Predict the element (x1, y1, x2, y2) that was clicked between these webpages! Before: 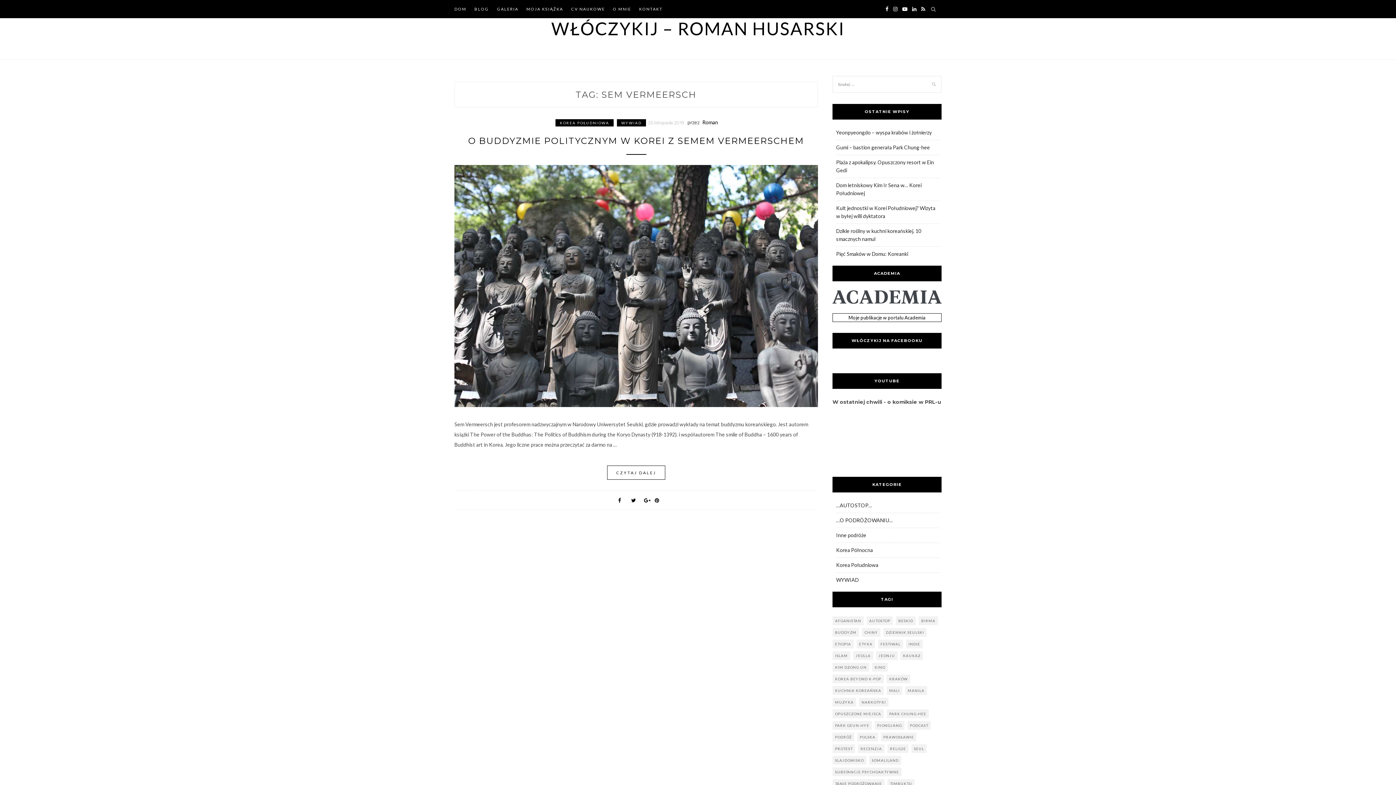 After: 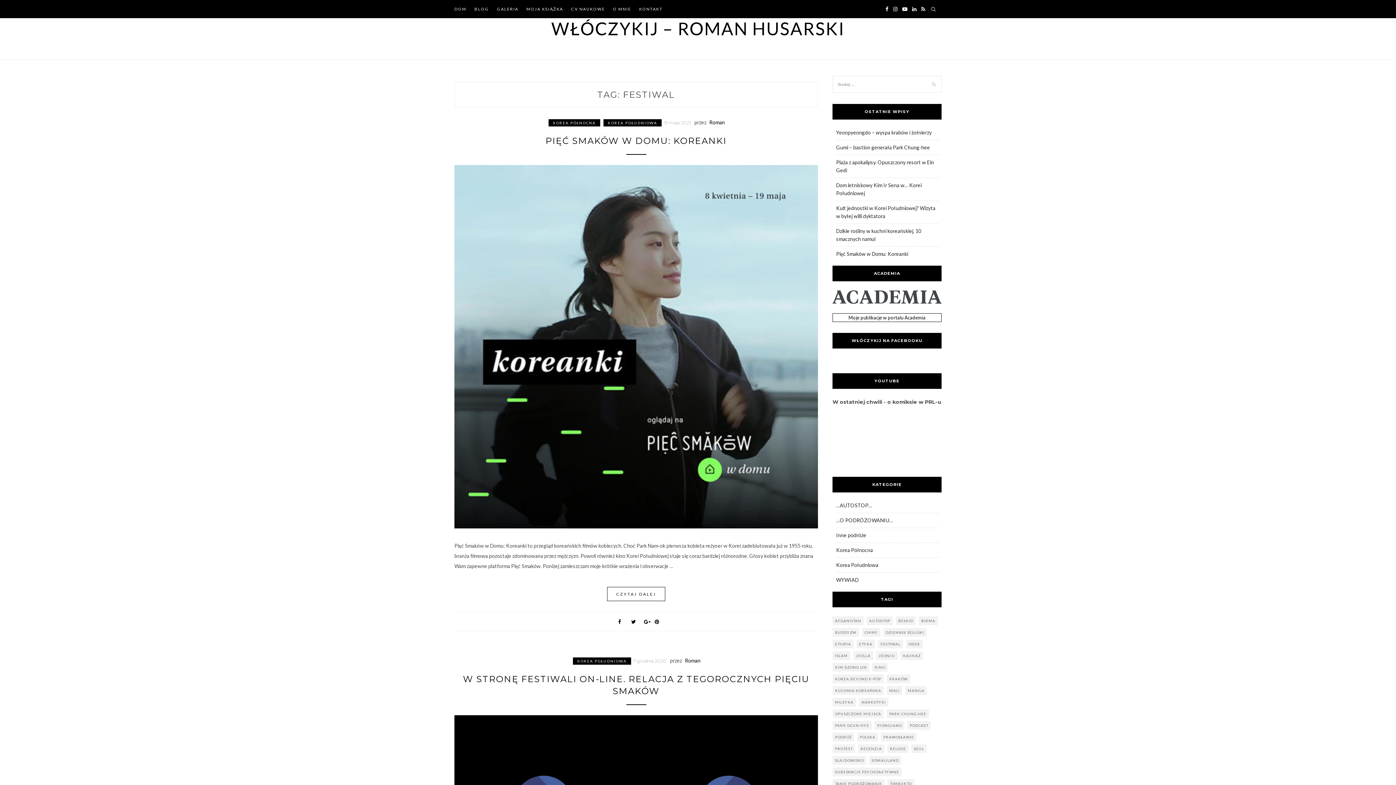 Action: bbox: (878, 640, 903, 648) label: festiwal (6 elementów)